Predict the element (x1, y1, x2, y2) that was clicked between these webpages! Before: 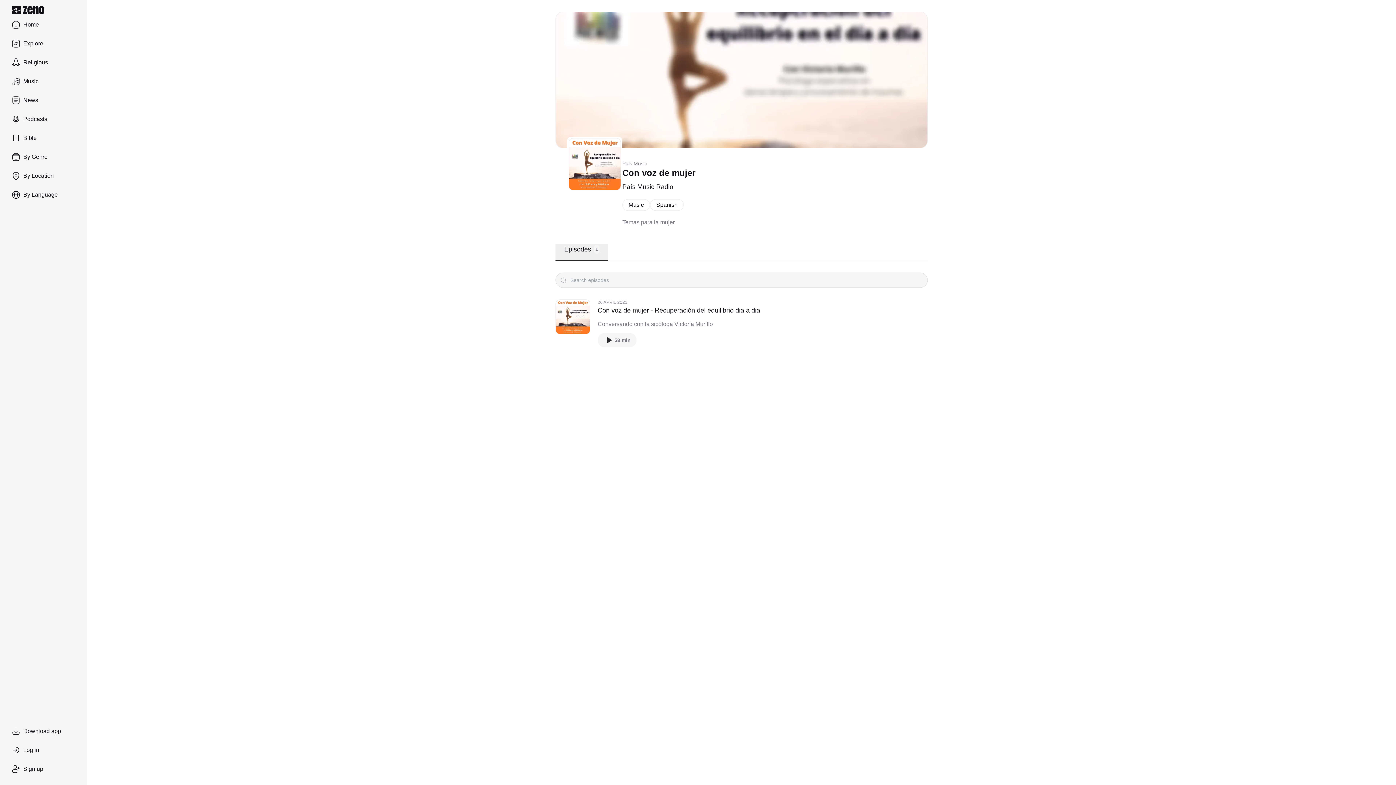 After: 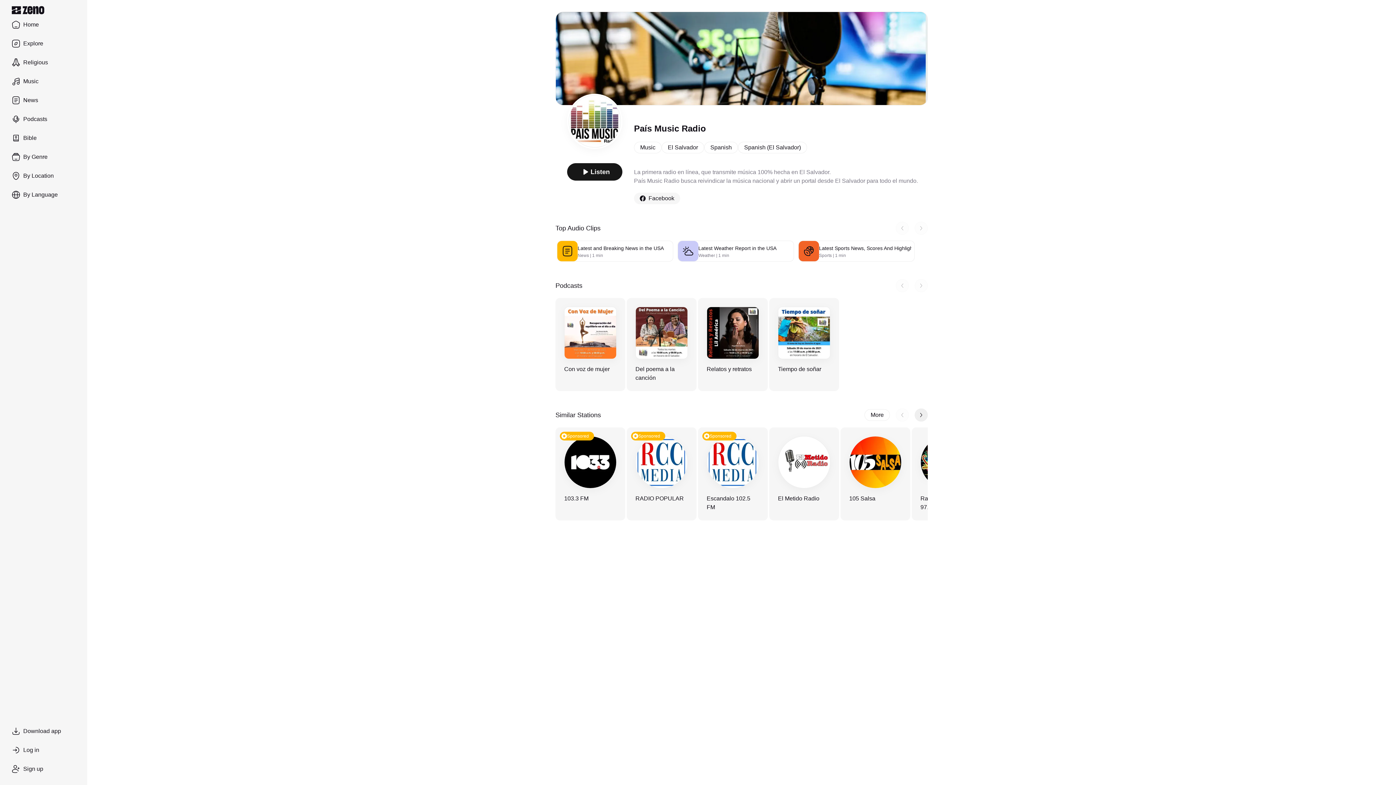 Action: bbox: (622, 181, 695, 191) label: País Music Radio